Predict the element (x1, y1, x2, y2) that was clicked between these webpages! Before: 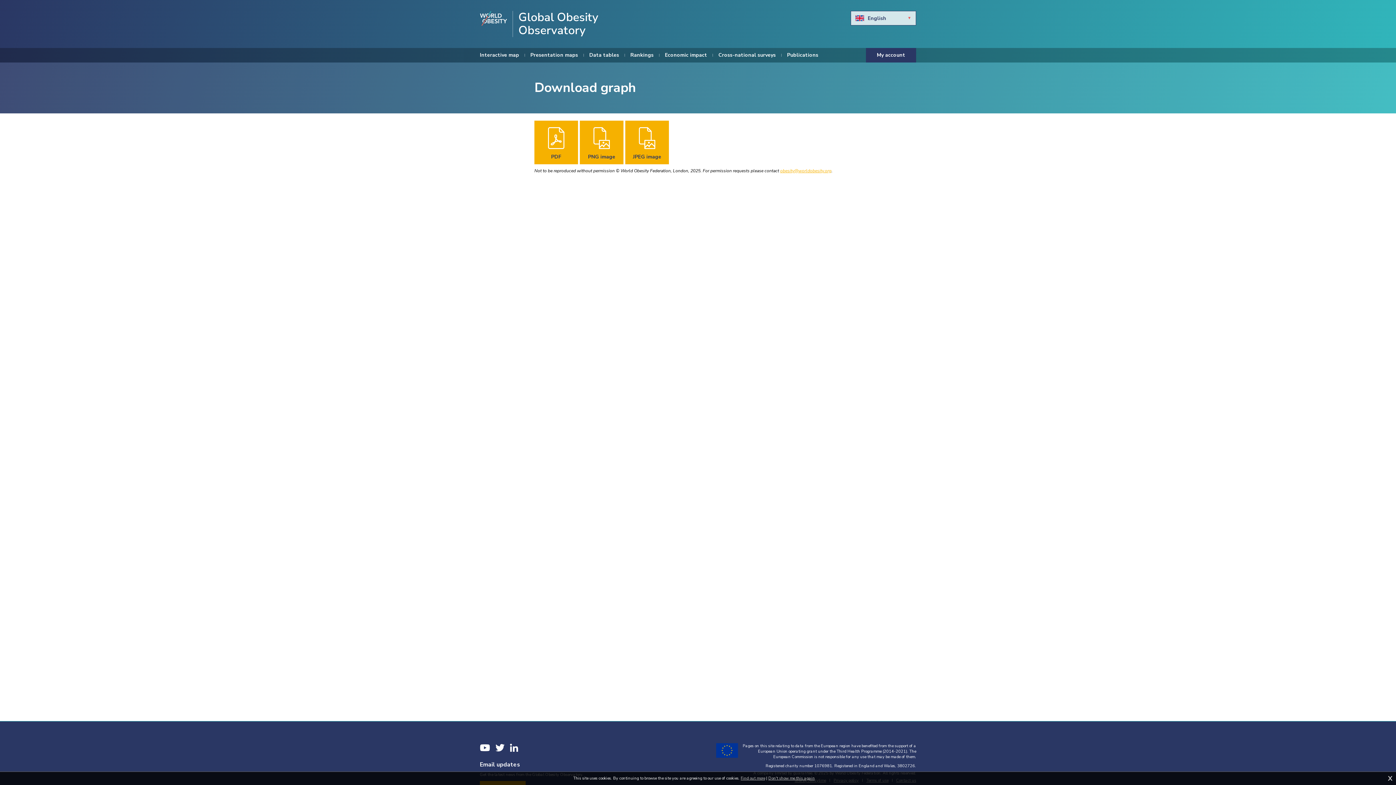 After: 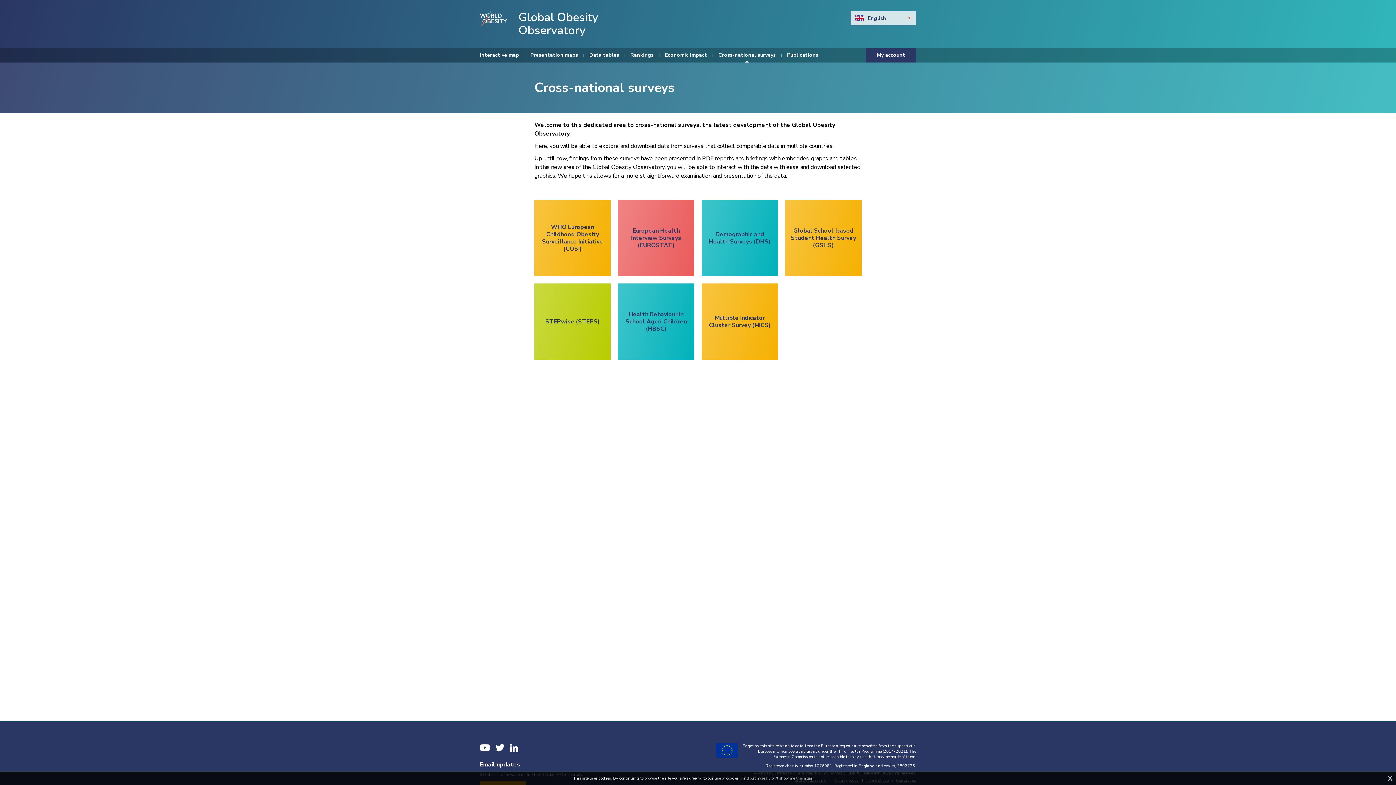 Action: label: Cross-national surveys bbox: (718, 48, 776, 62)